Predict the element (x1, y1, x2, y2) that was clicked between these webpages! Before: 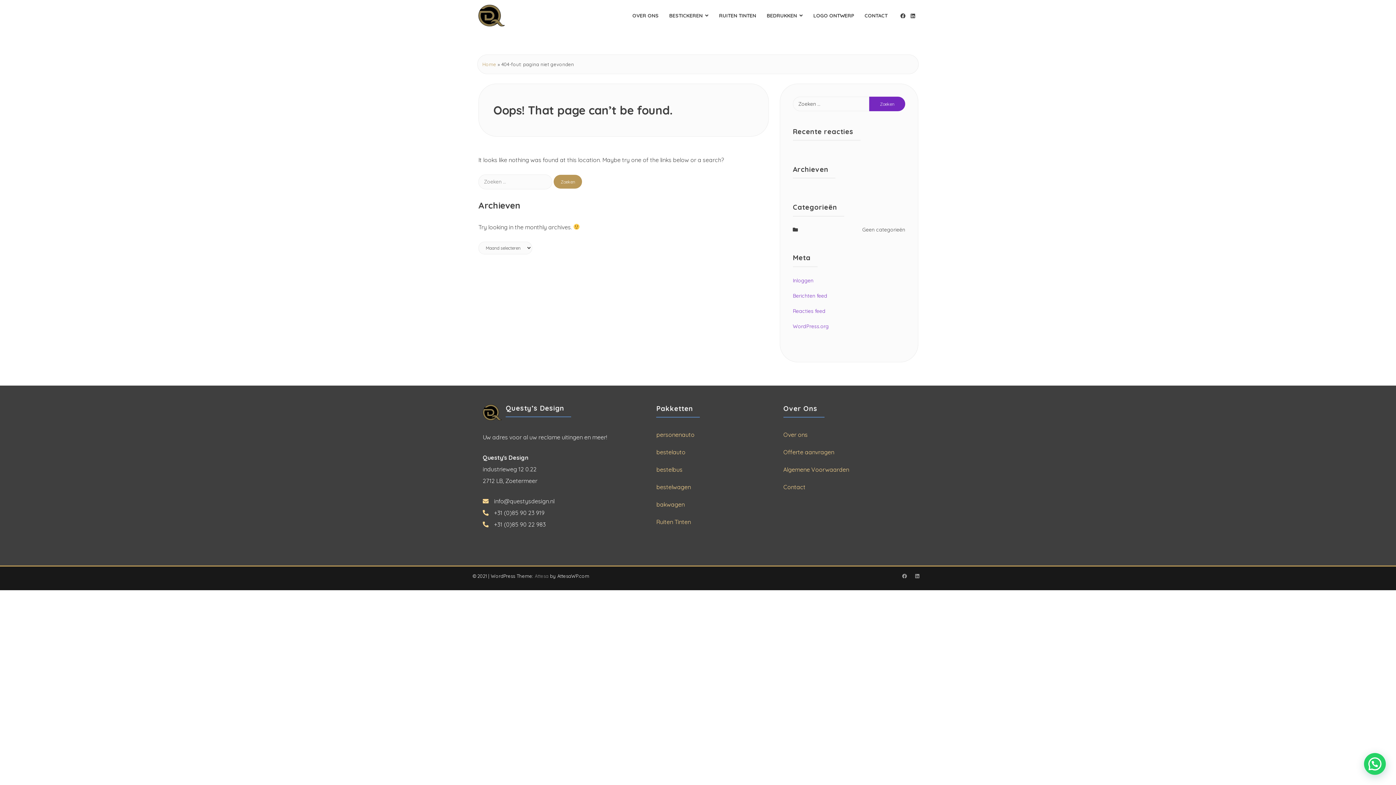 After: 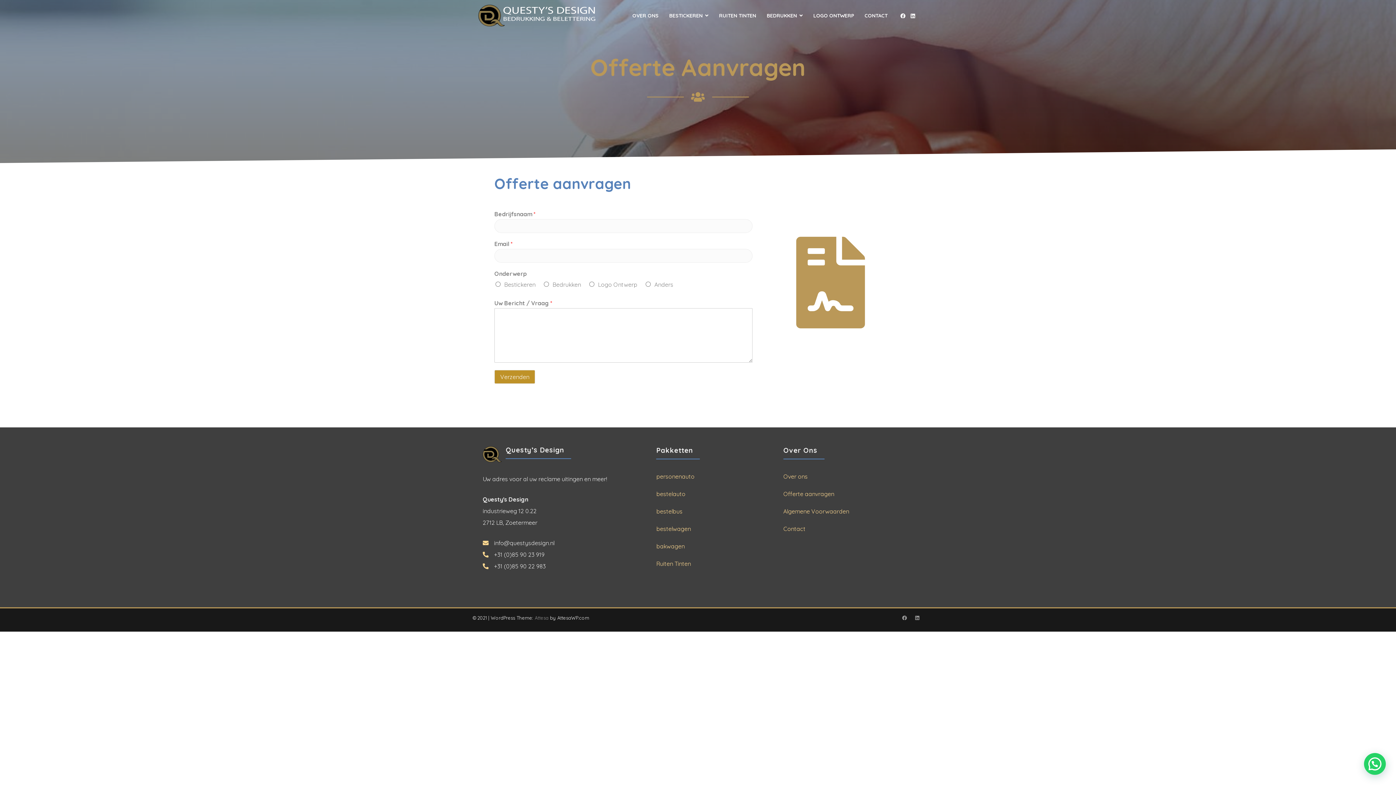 Action: bbox: (783, 443, 834, 461) label: Offerte aanvragen